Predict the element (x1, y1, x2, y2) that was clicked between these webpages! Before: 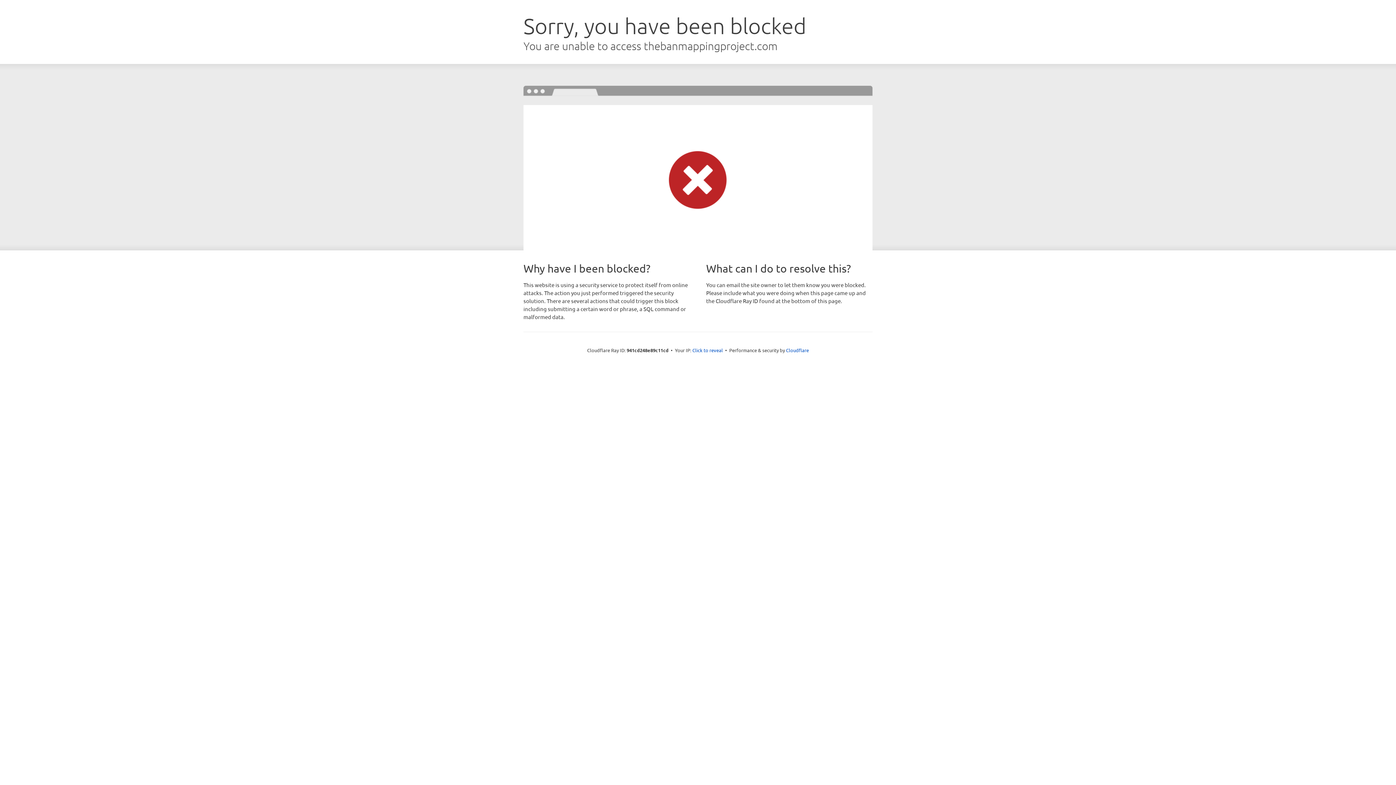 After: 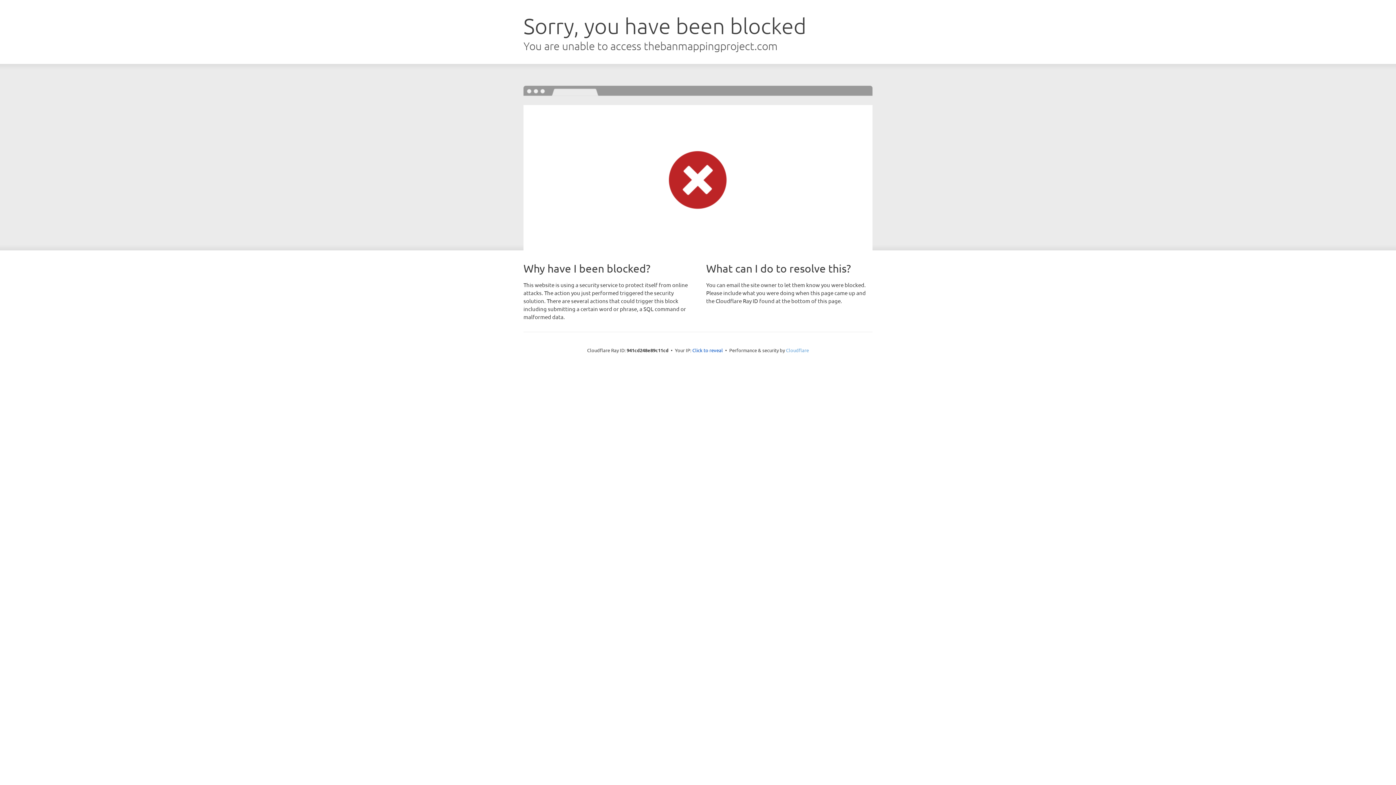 Action: label: Cloudflare bbox: (786, 347, 809, 353)